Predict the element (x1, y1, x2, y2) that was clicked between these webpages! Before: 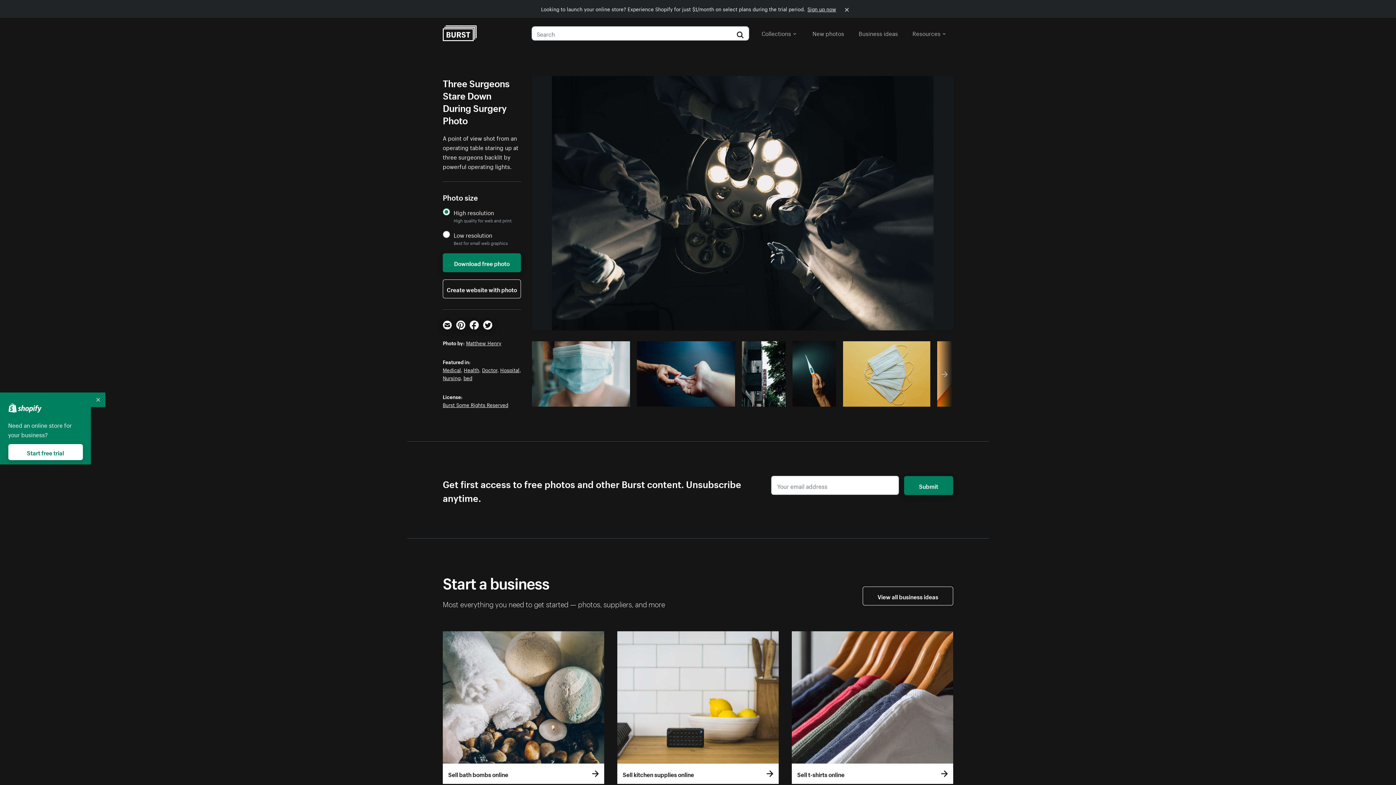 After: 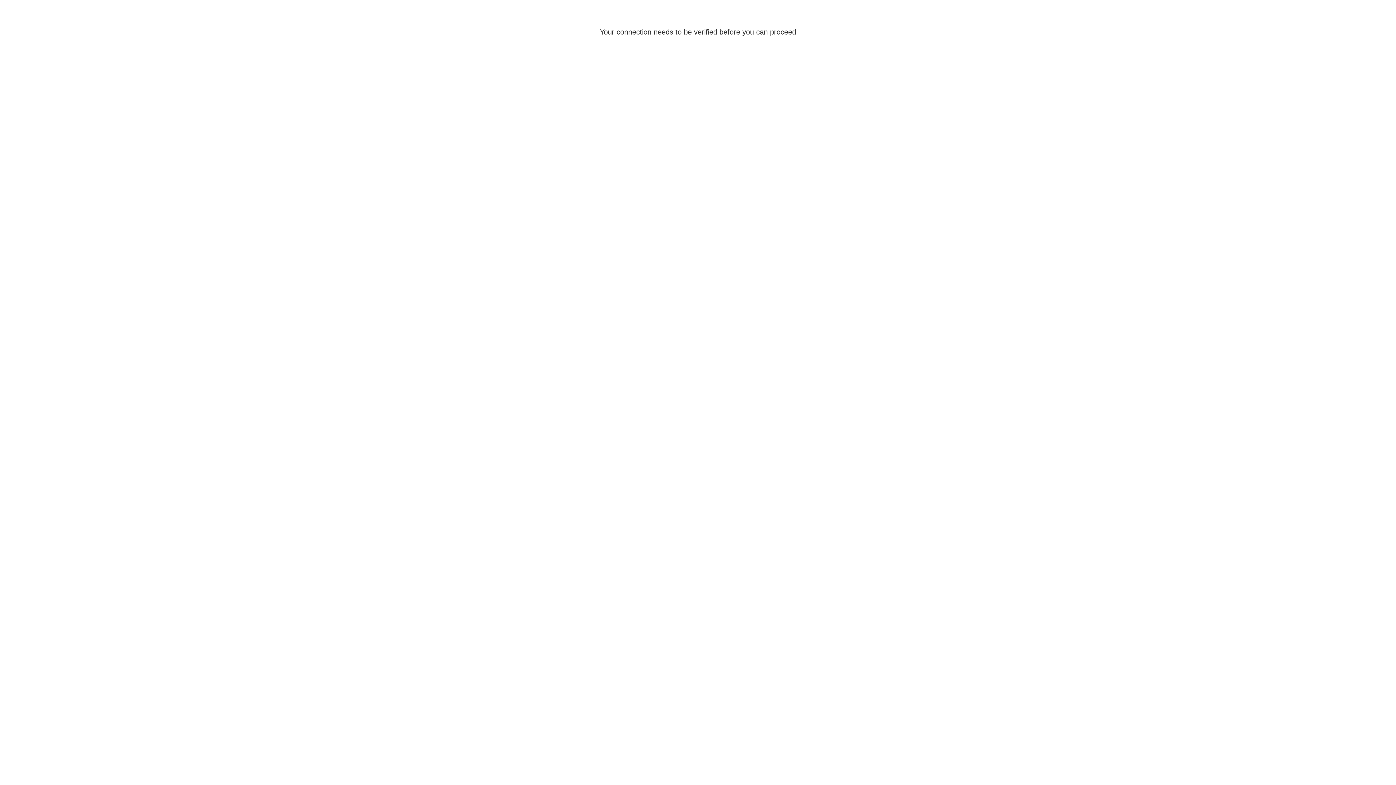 Action: bbox: (442, 279, 521, 298) label: Create website with photo